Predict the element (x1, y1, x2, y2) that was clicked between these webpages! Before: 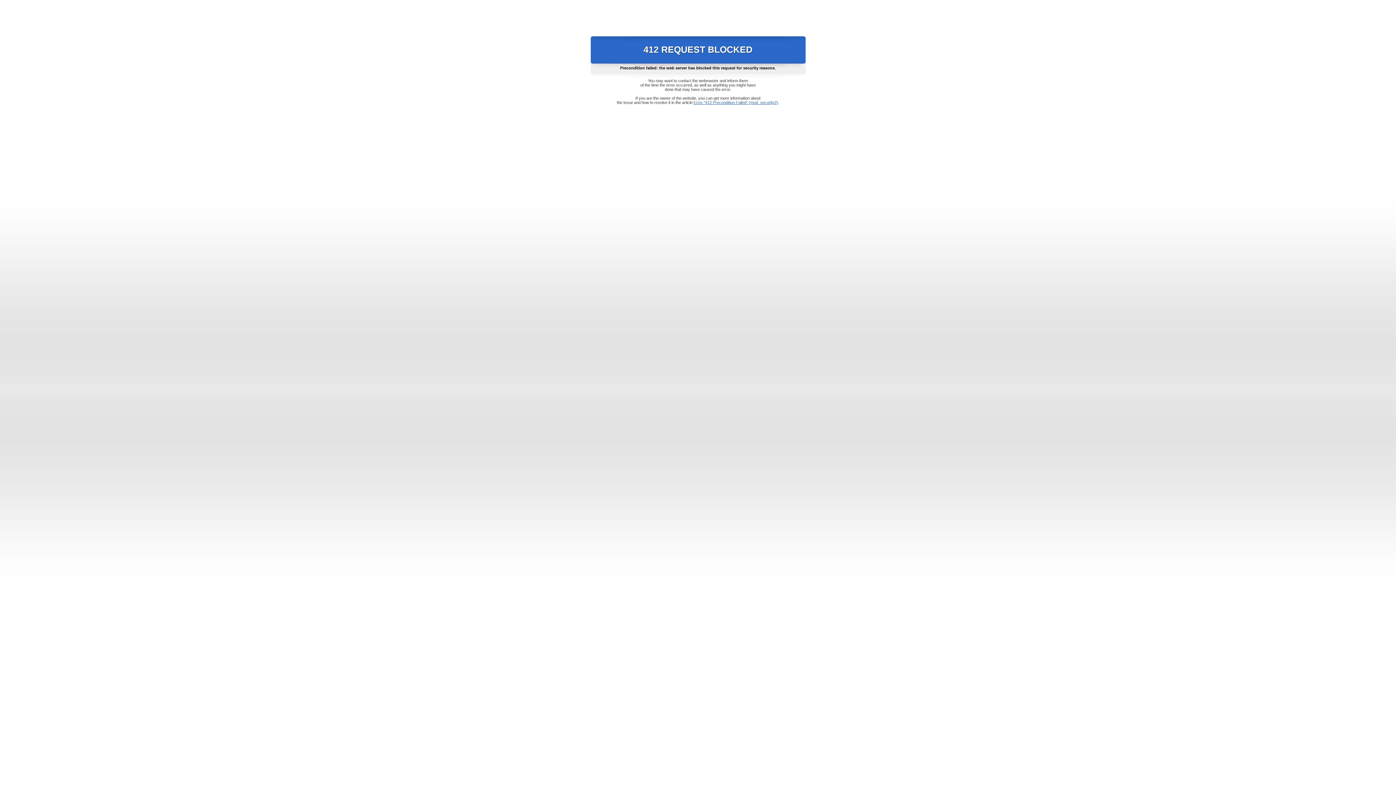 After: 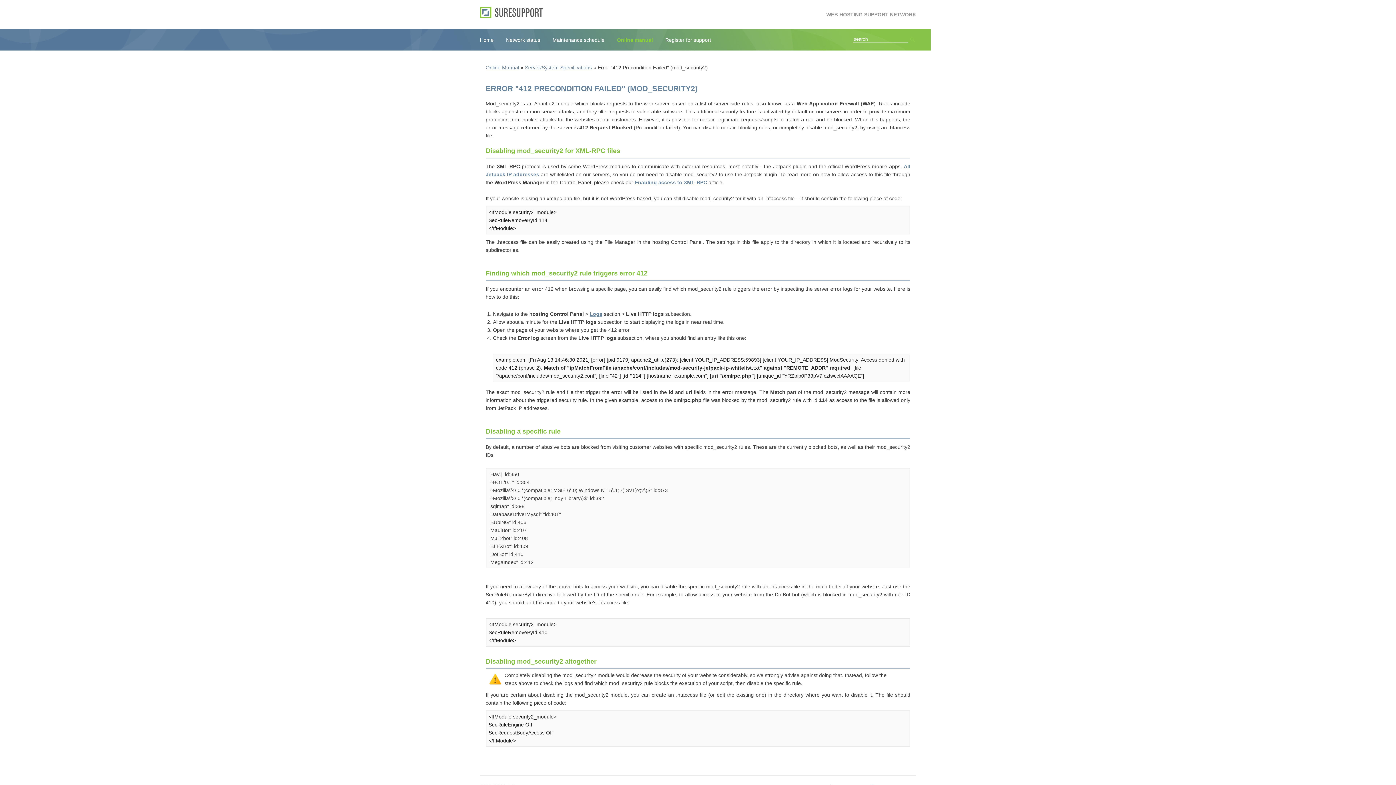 Action: bbox: (693, 100, 778, 104) label: Error "412 Precondition Failed" (mod_security2)